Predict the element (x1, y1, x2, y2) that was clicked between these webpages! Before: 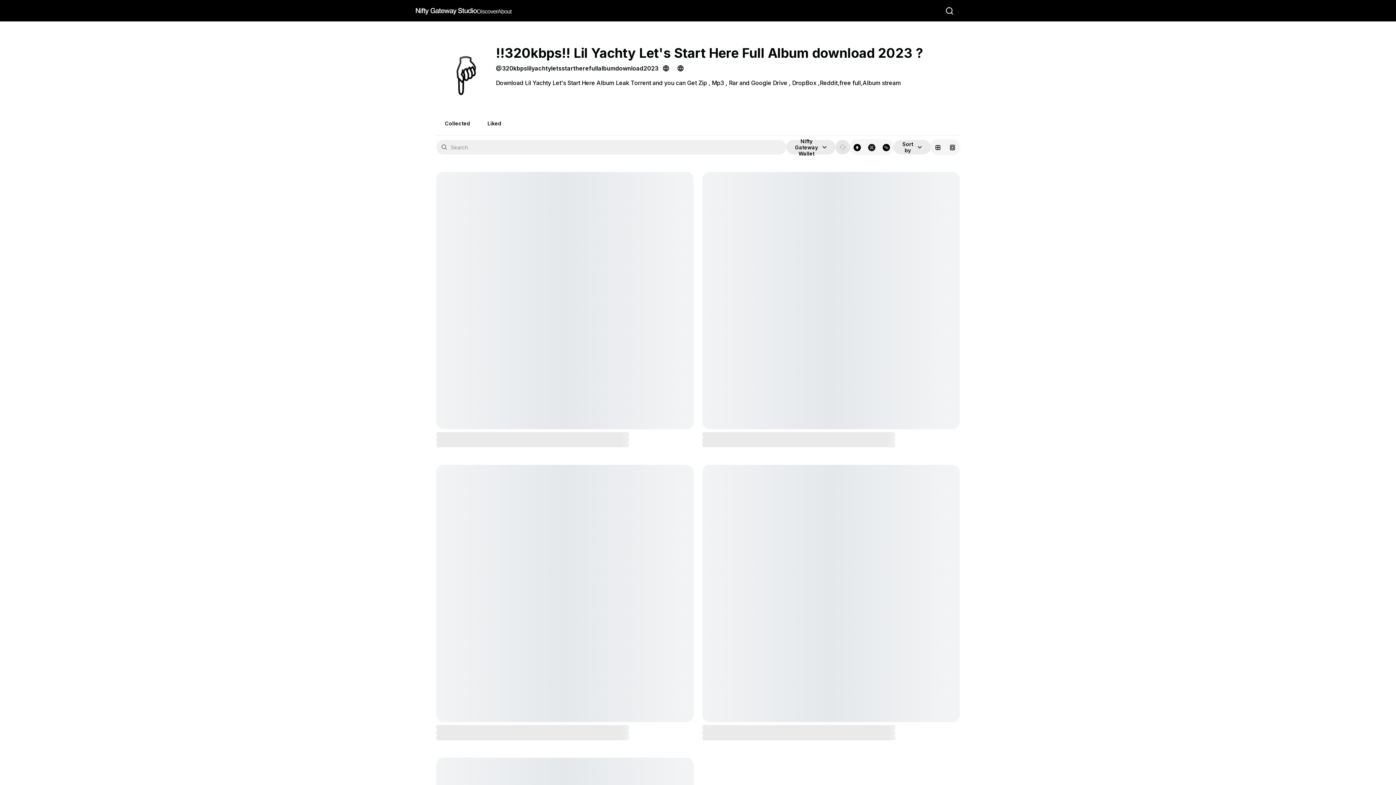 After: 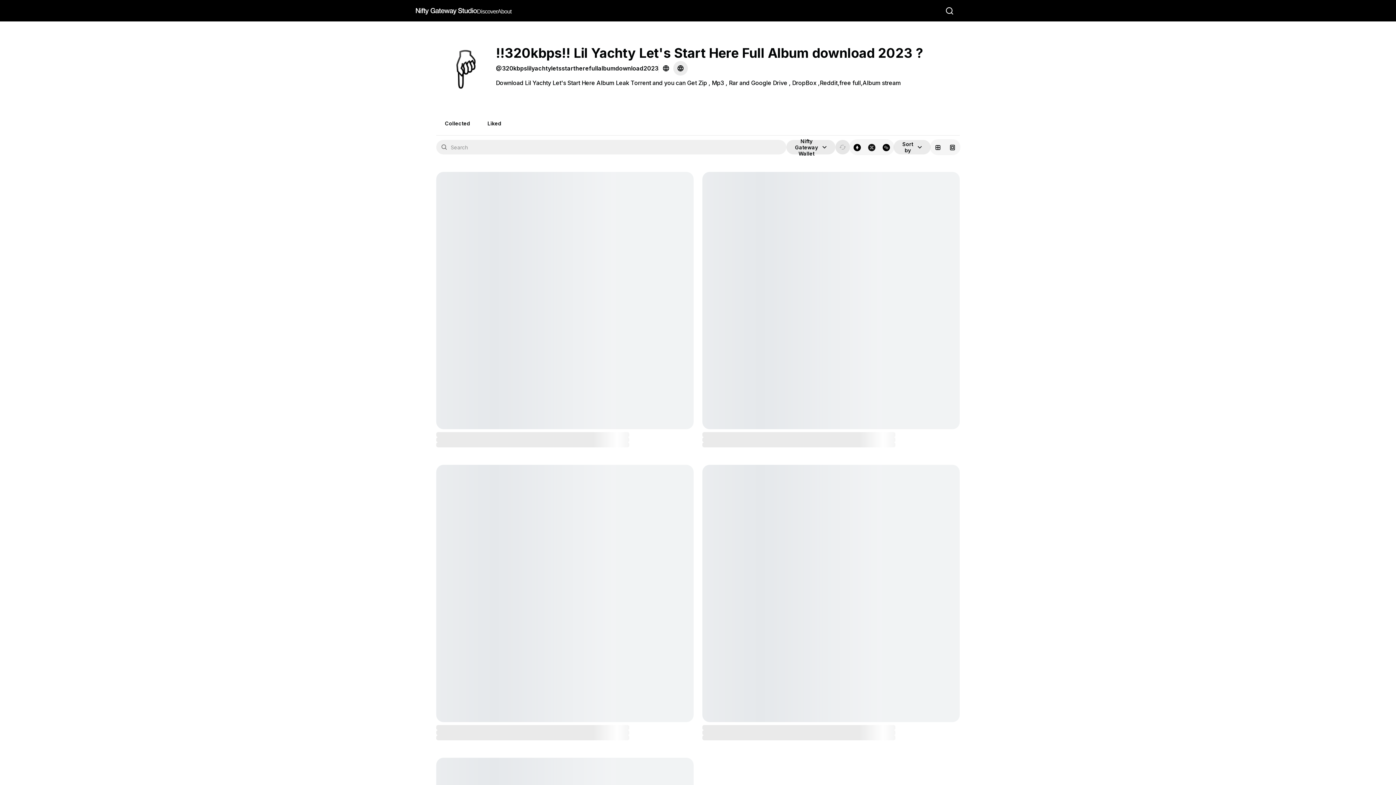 Action: label: Website bbox: (673, 61, 688, 75)